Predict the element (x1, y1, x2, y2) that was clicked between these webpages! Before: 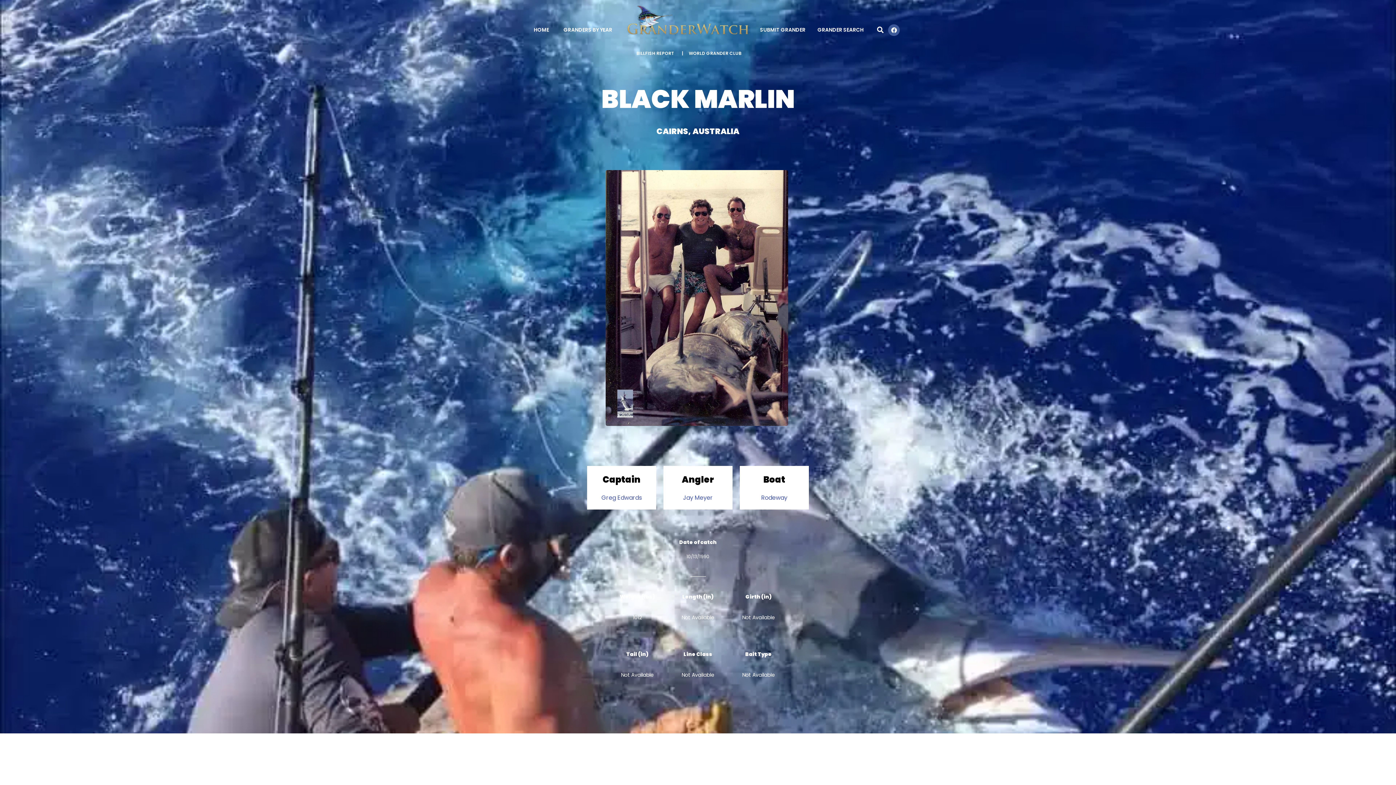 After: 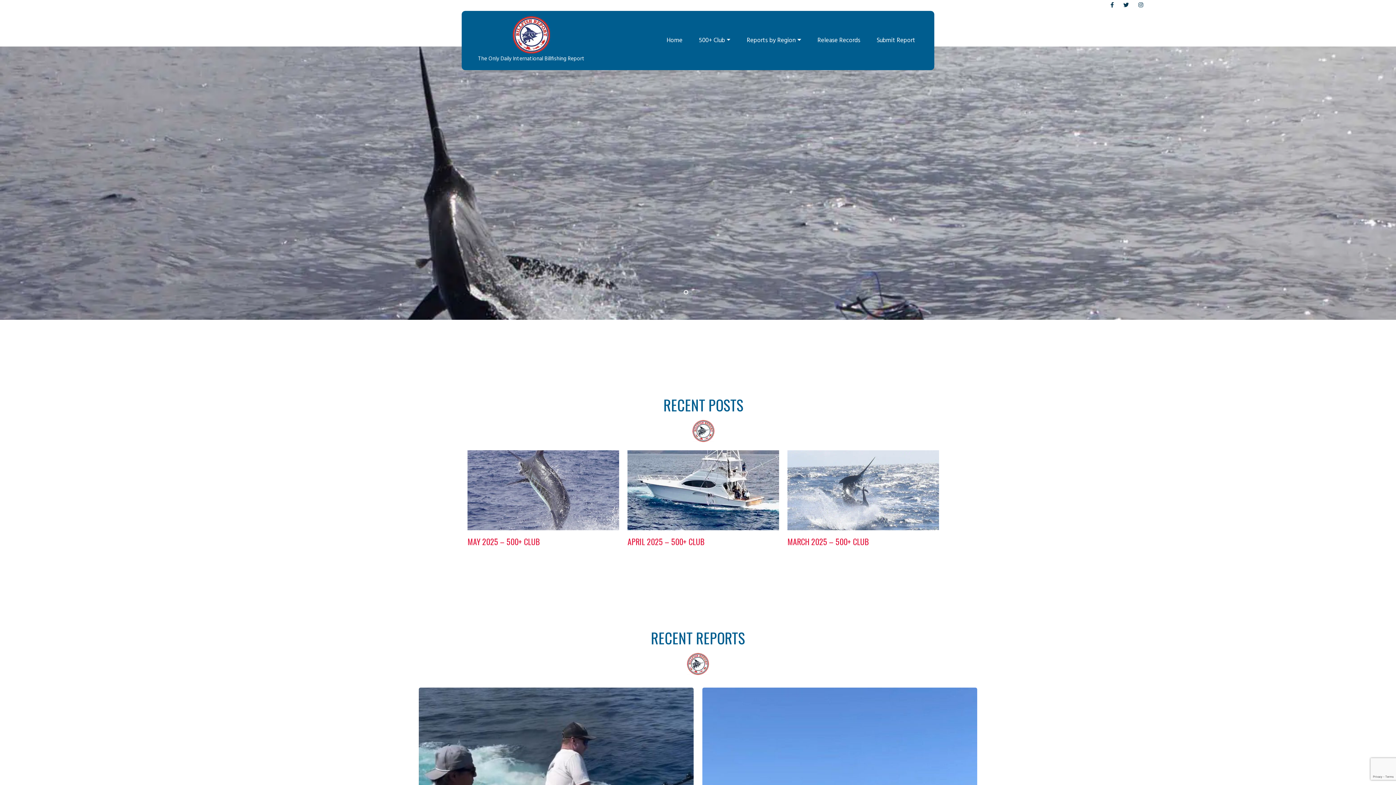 Action: bbox: (636, 50, 674, 56) label: BILLFISH REPORT